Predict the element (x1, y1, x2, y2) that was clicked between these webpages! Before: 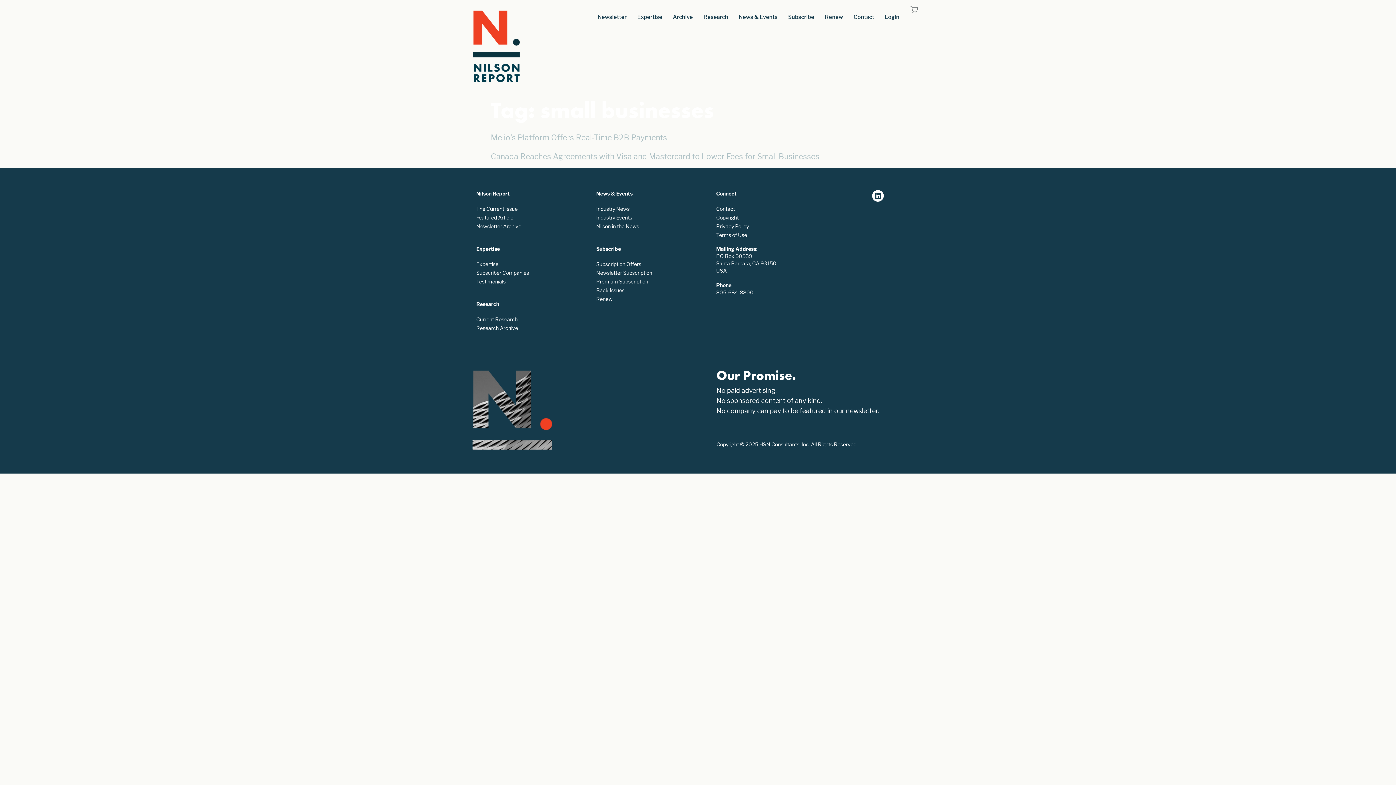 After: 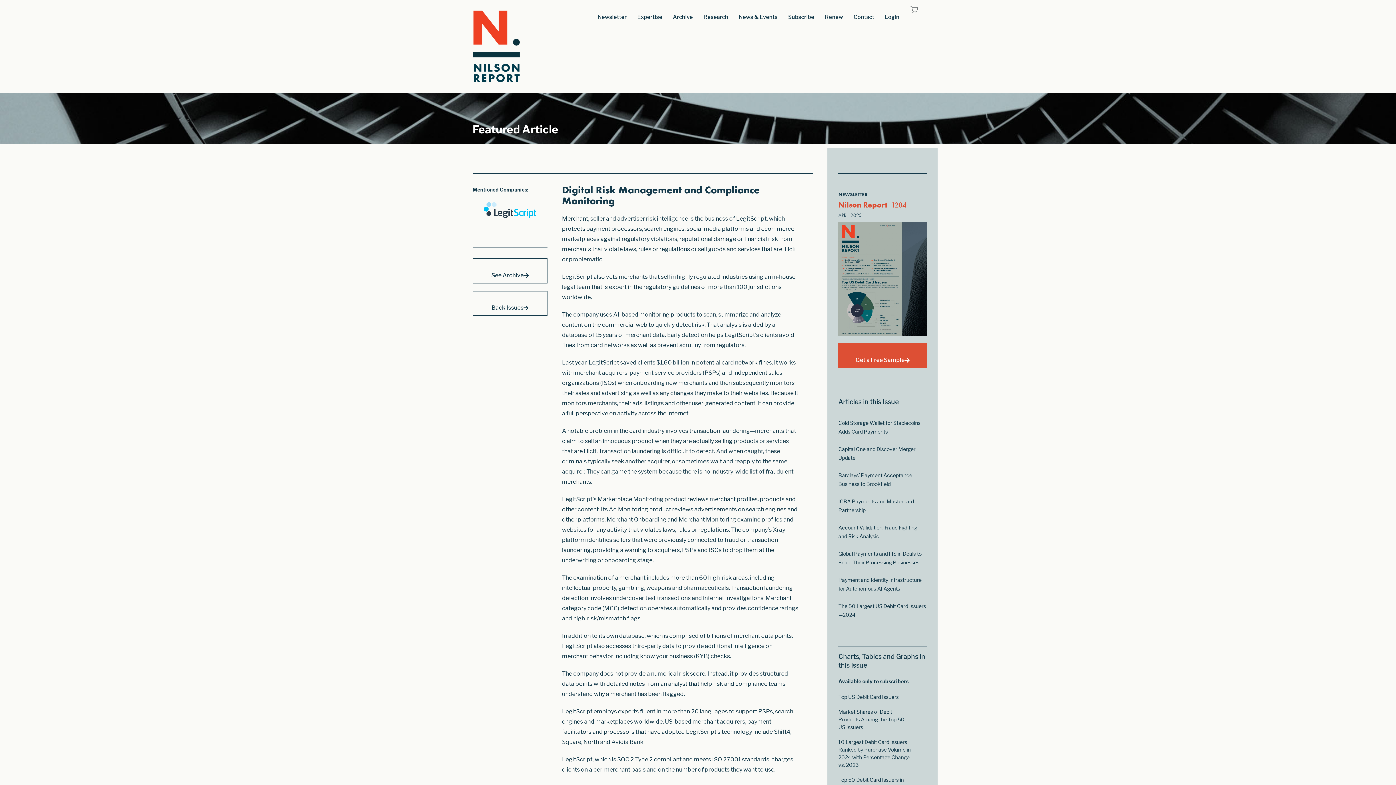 Action: bbox: (461, 213, 574, 222) label: Featured Article